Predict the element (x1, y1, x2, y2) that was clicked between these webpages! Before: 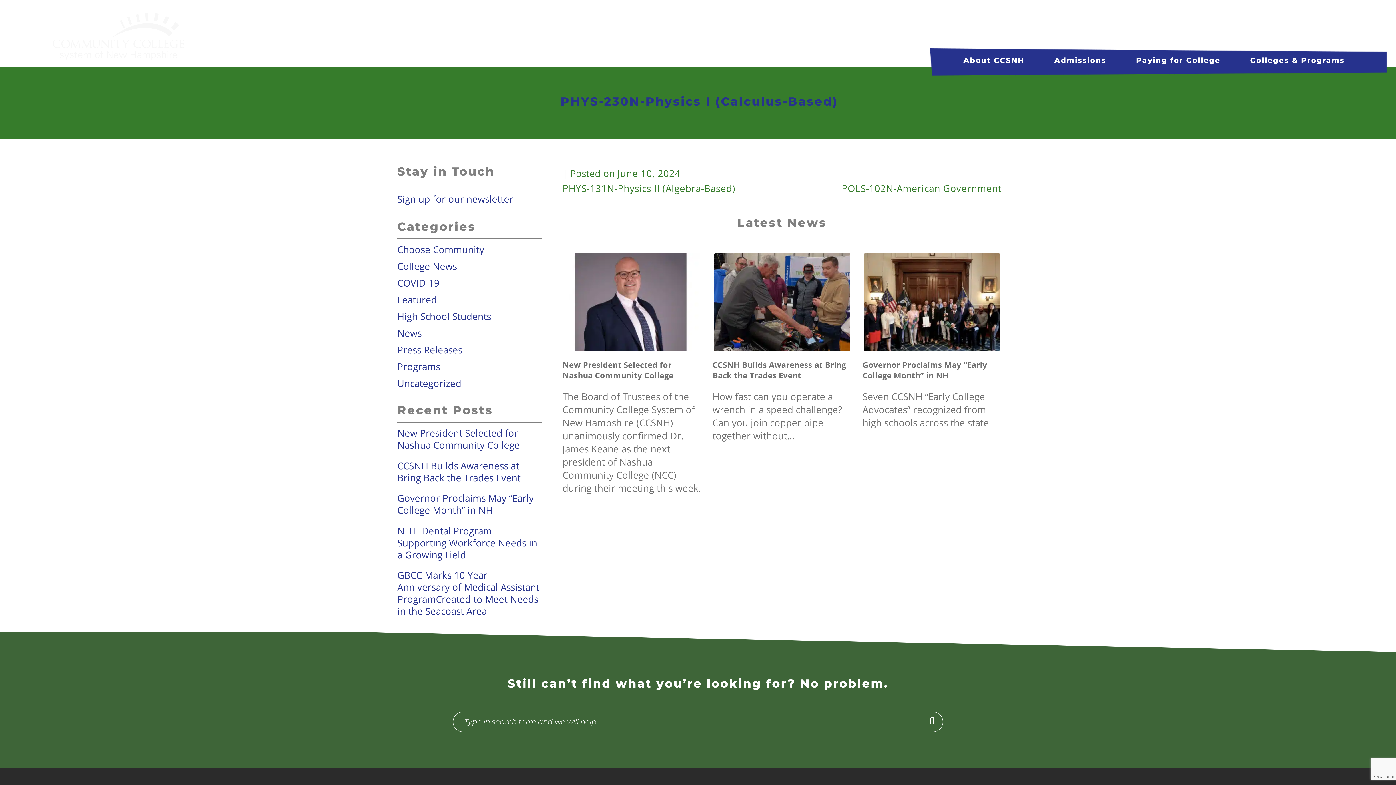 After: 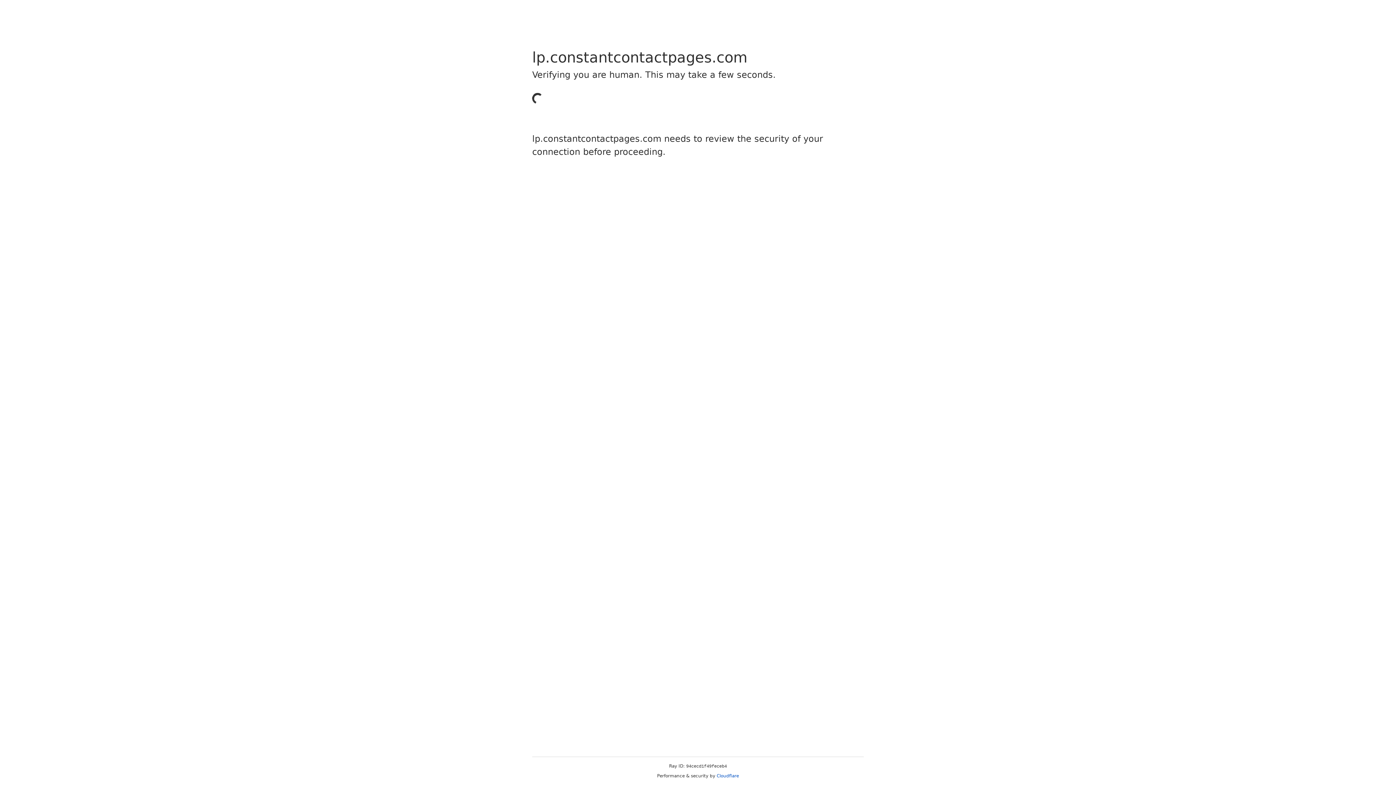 Action: label: Sign up for our newsletter bbox: (397, 189, 513, 208)